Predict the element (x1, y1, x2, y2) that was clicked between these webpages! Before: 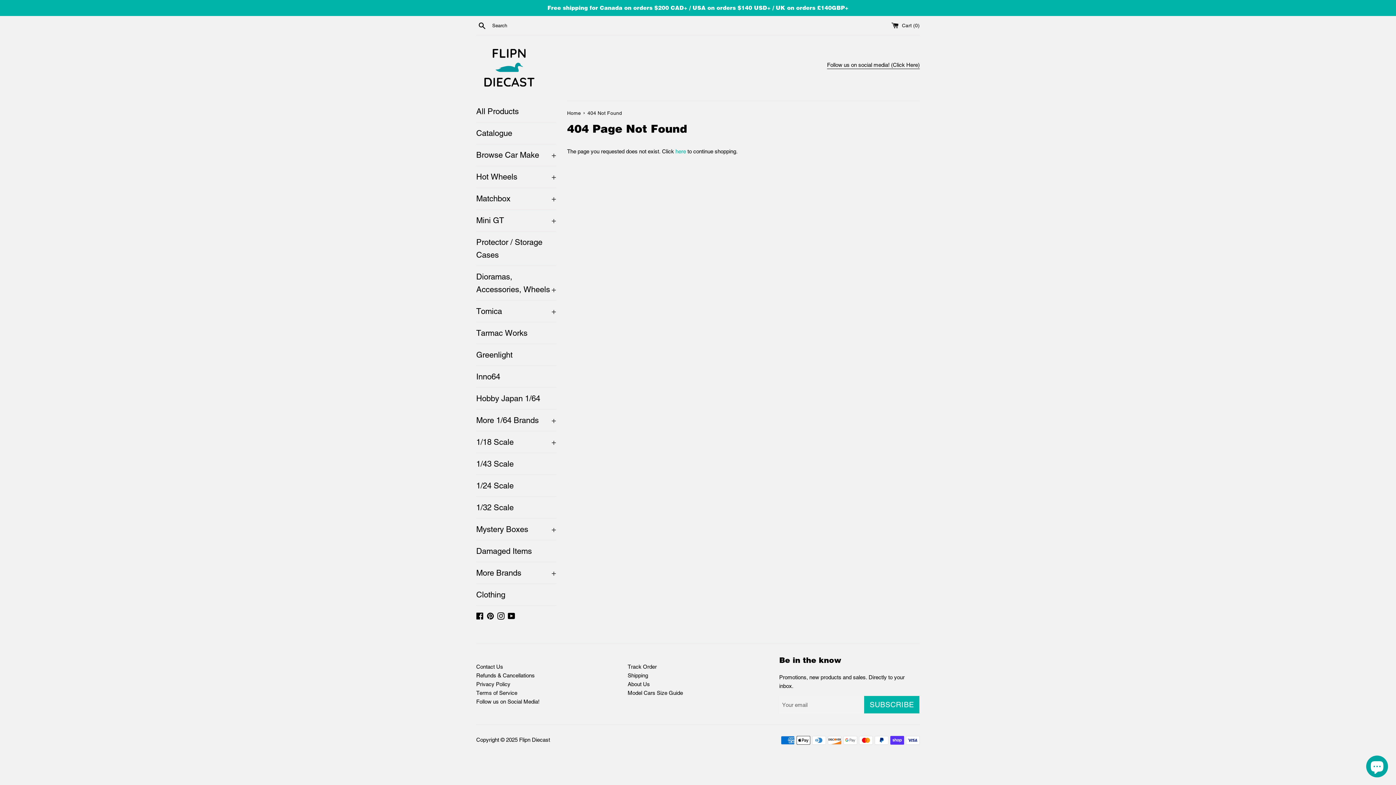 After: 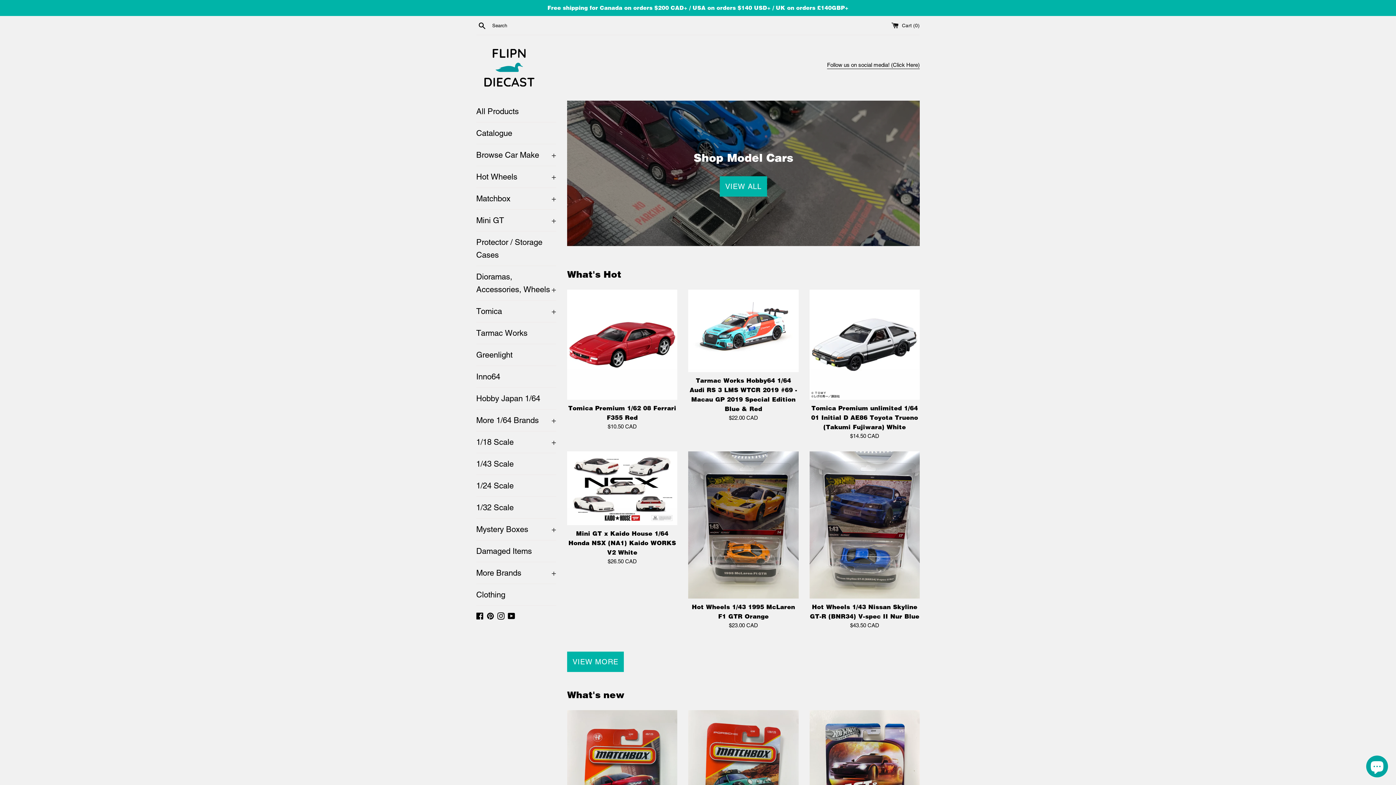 Action: bbox: (567, 110, 582, 116) label: Home 